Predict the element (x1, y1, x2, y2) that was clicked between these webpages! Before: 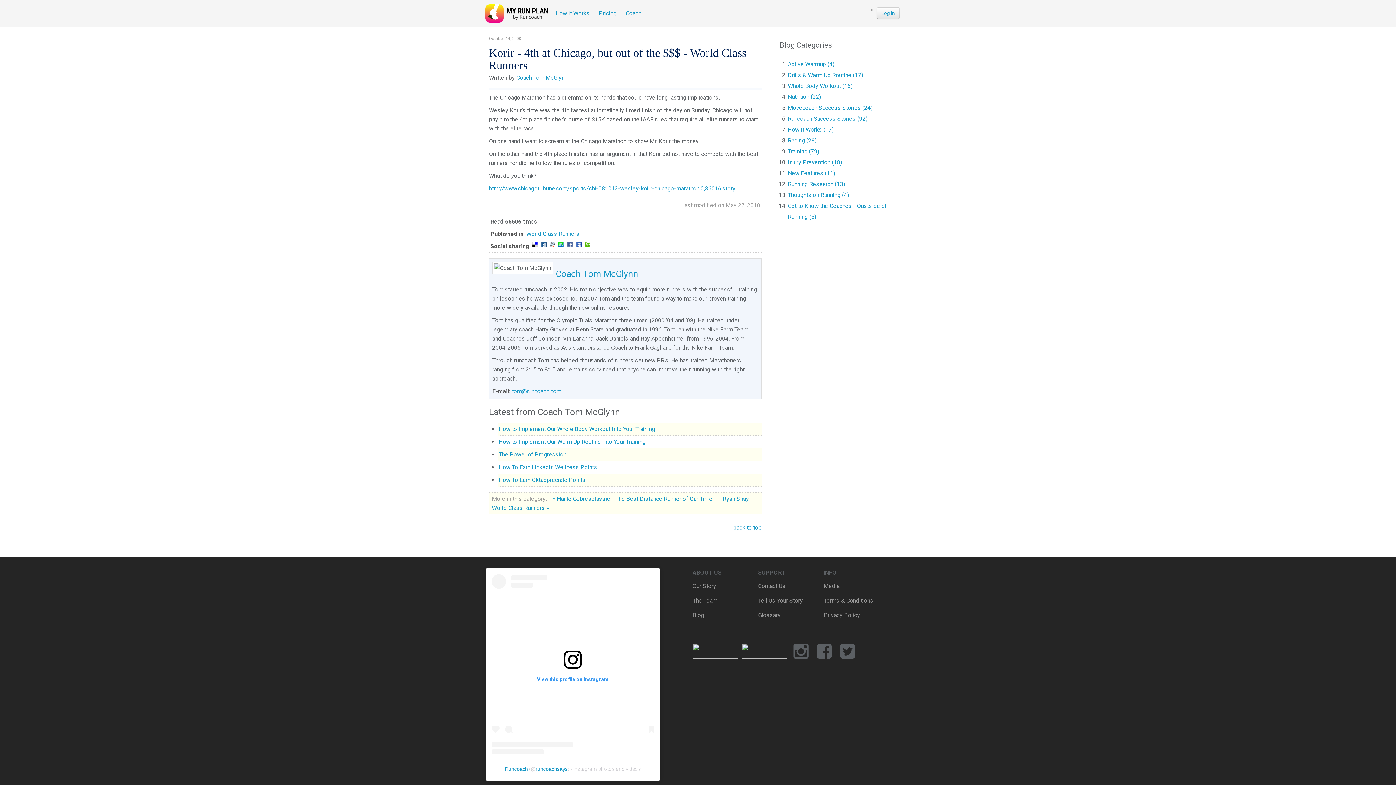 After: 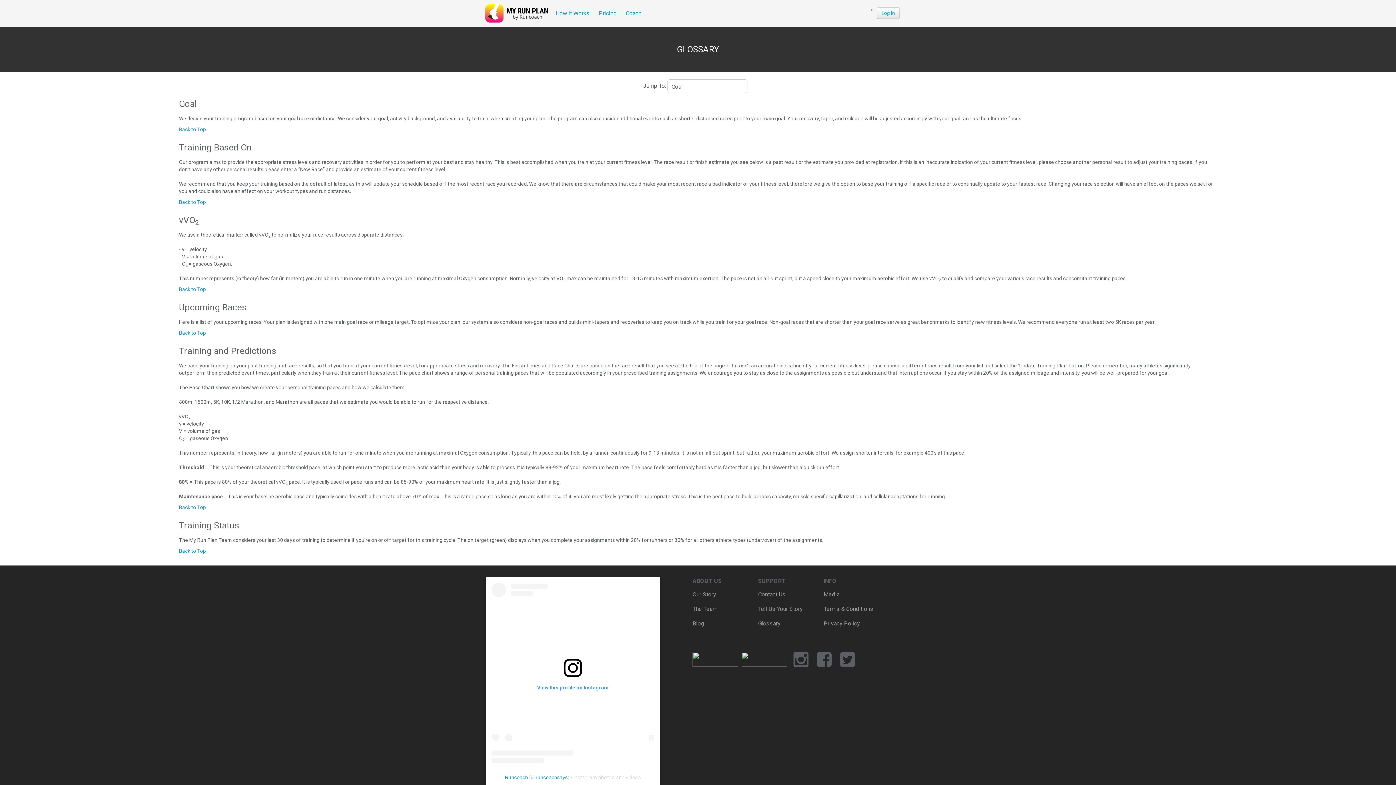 Action: bbox: (758, 611, 780, 618) label: Glossary